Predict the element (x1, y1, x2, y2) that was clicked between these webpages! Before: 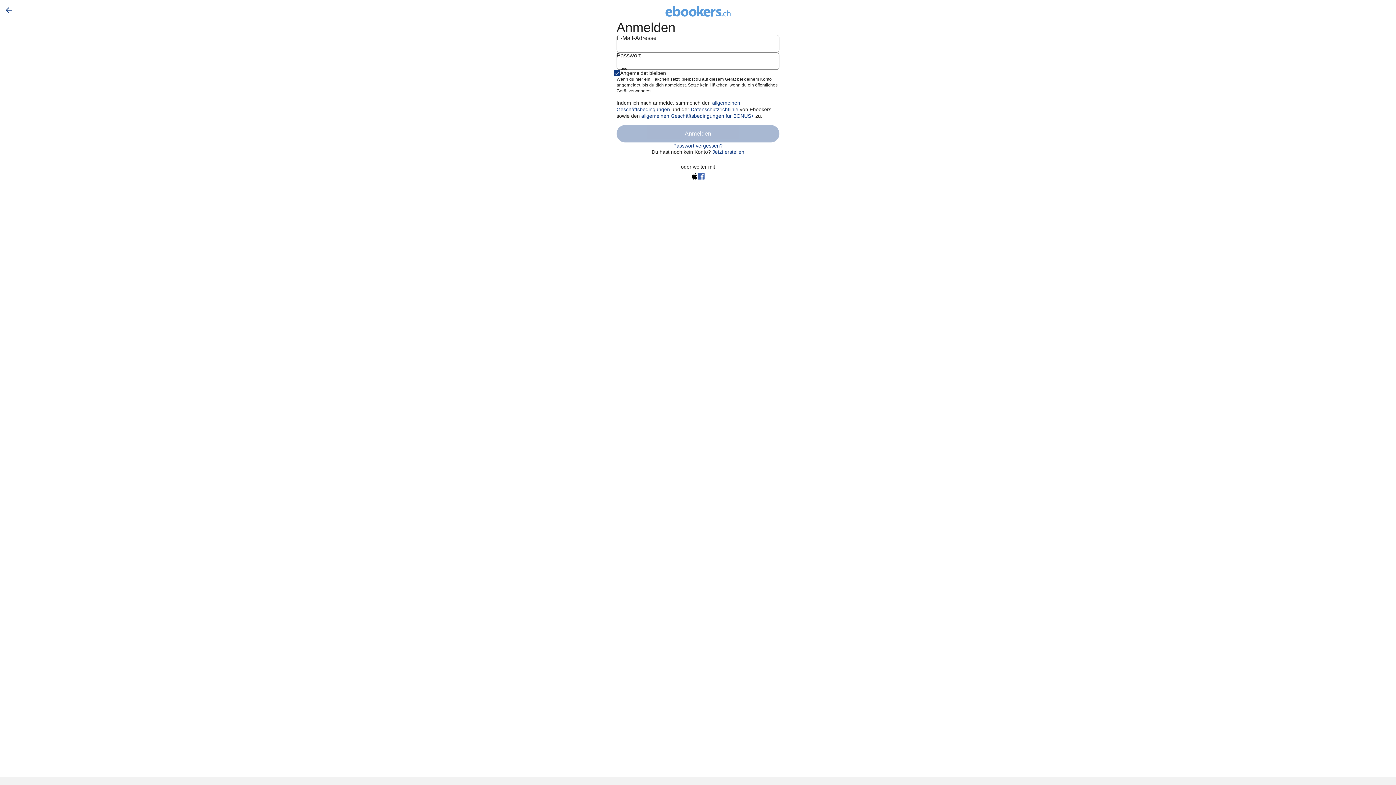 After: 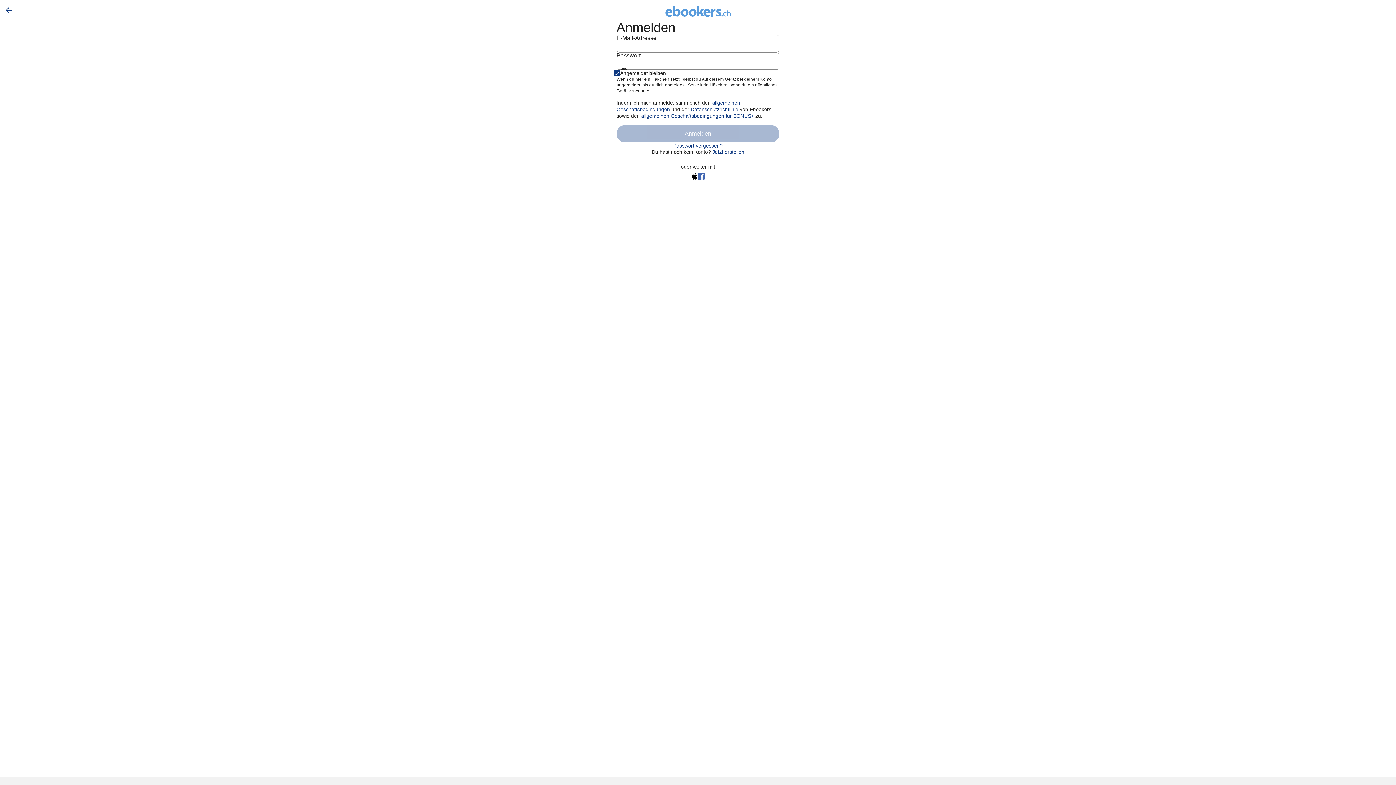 Action: bbox: (690, 106, 738, 112) label: Datenschutzerklärung (wird in einem neuen Tab geöffnet)